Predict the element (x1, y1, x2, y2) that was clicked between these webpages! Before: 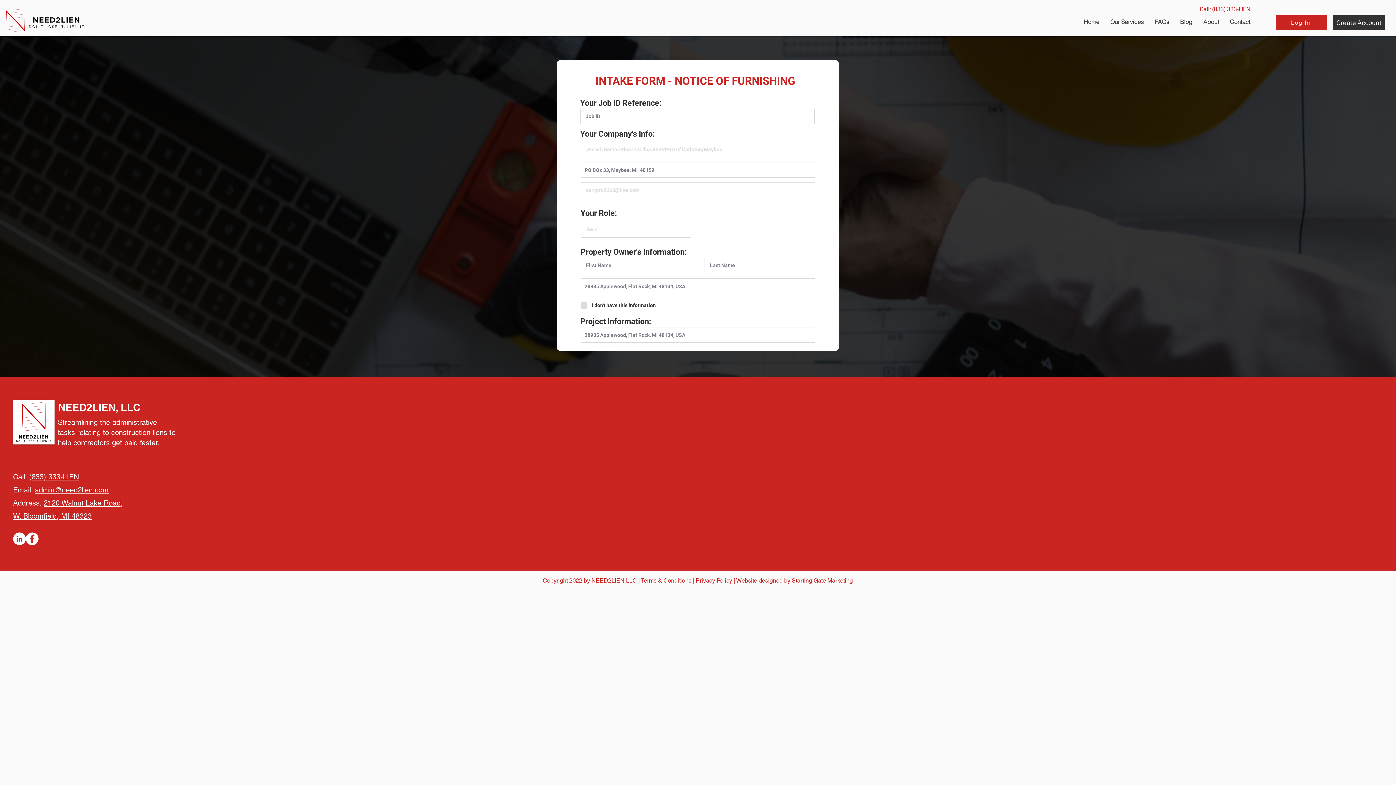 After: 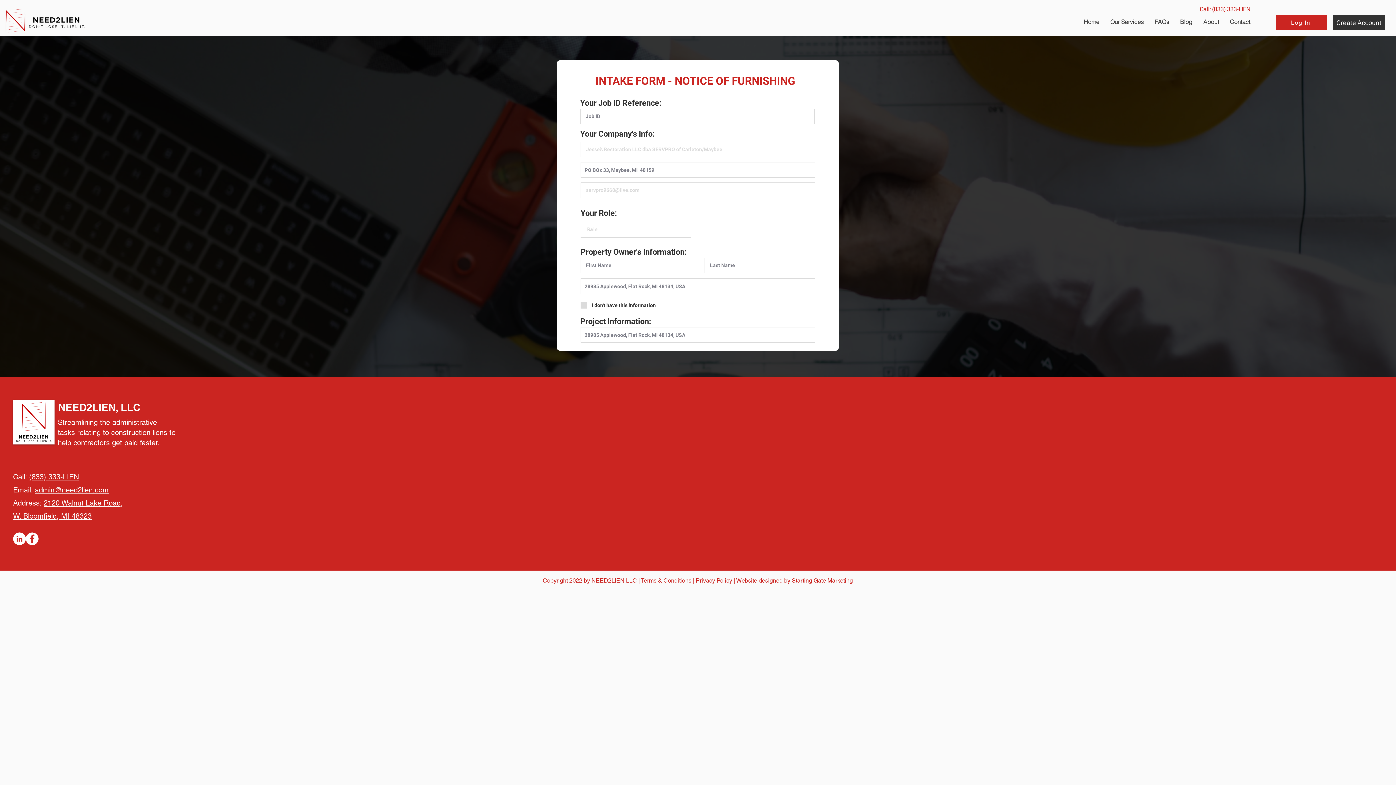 Action: bbox: (792, 577, 853, 584) label: Starting Gate Marketing